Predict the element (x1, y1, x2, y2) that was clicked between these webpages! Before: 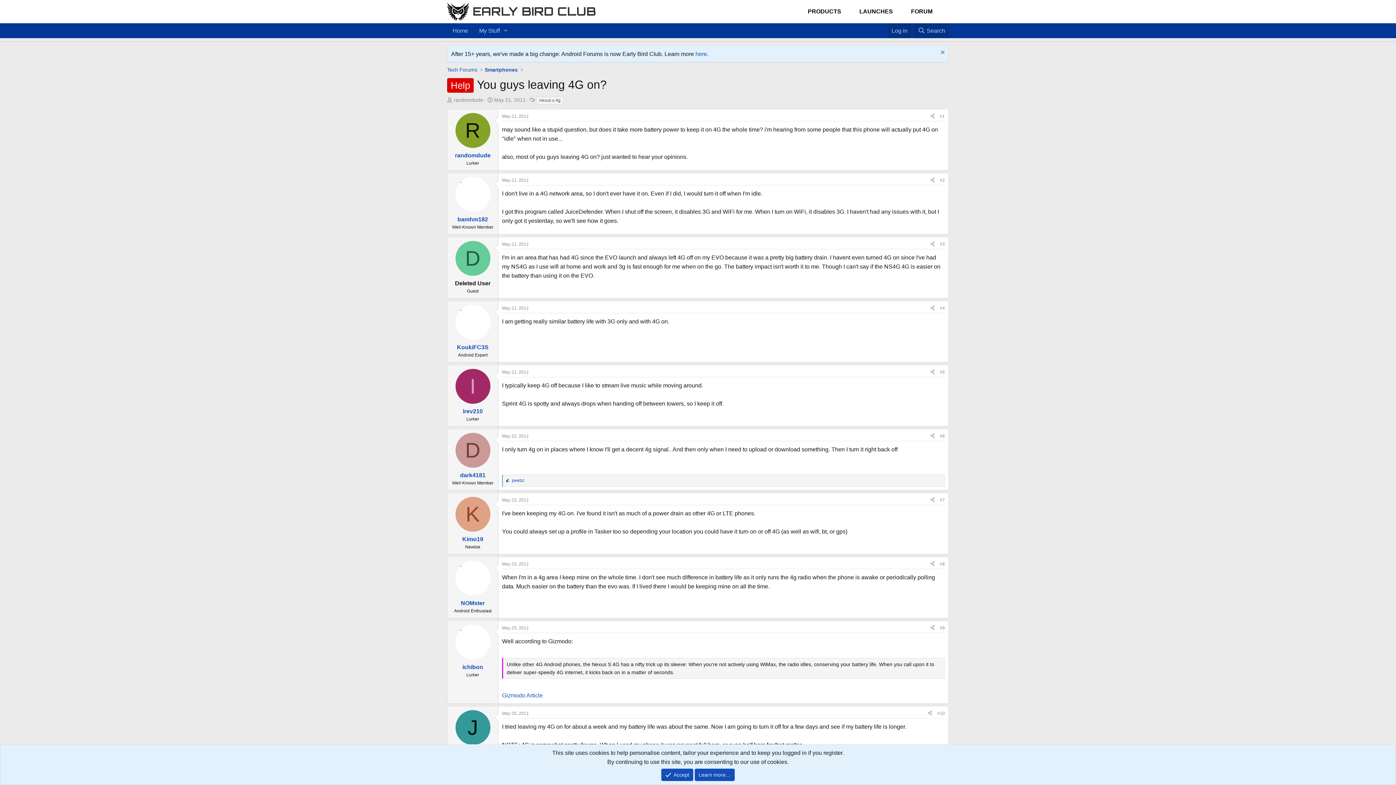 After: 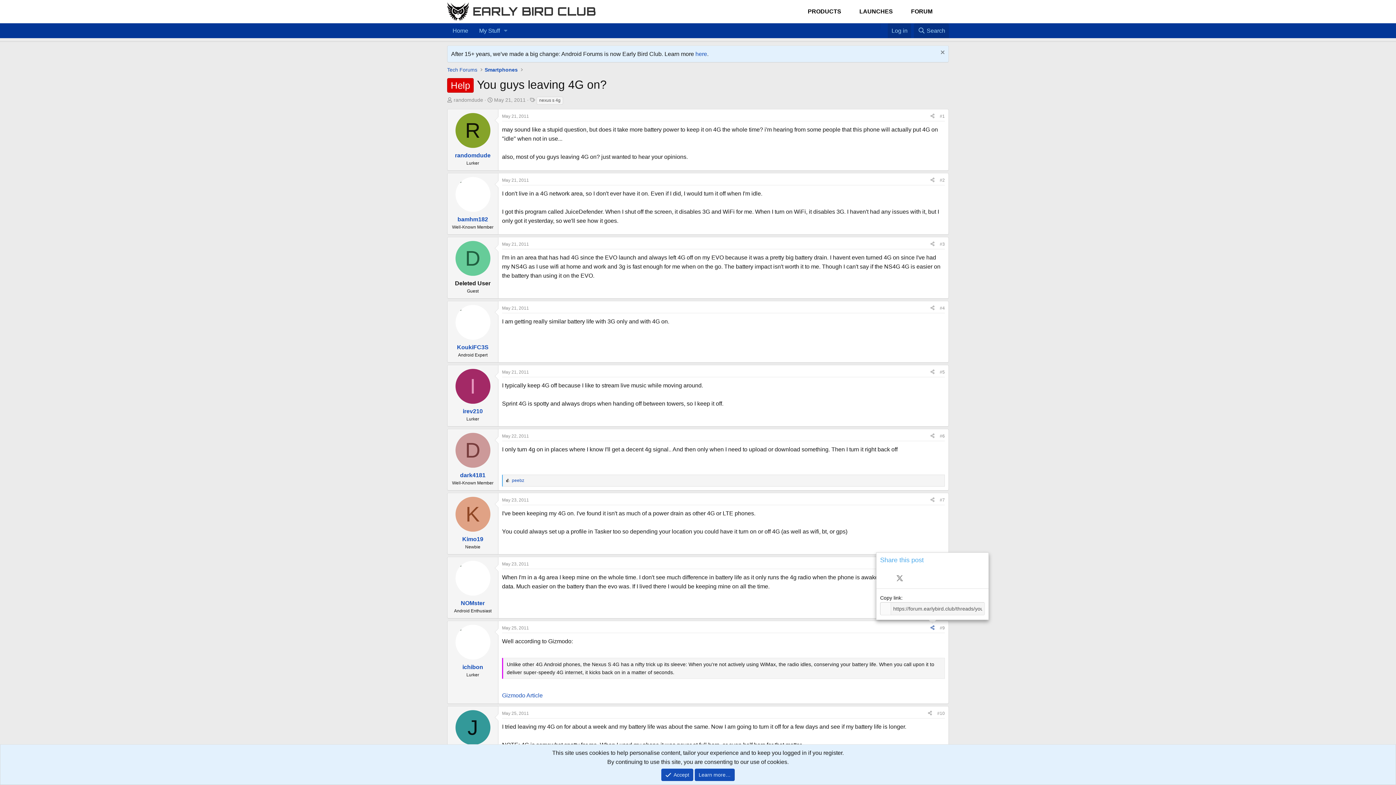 Action: label: Share bbox: (928, 623, 937, 633)